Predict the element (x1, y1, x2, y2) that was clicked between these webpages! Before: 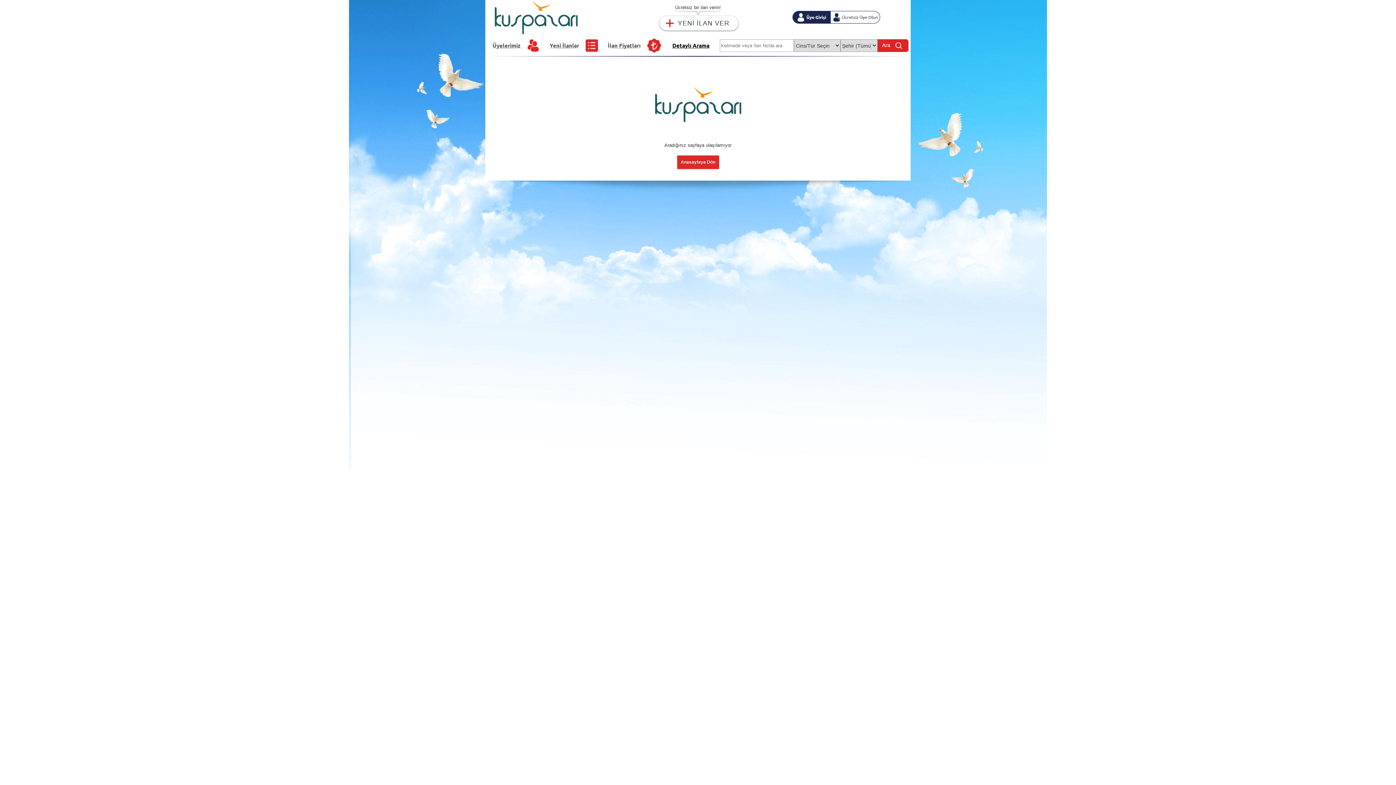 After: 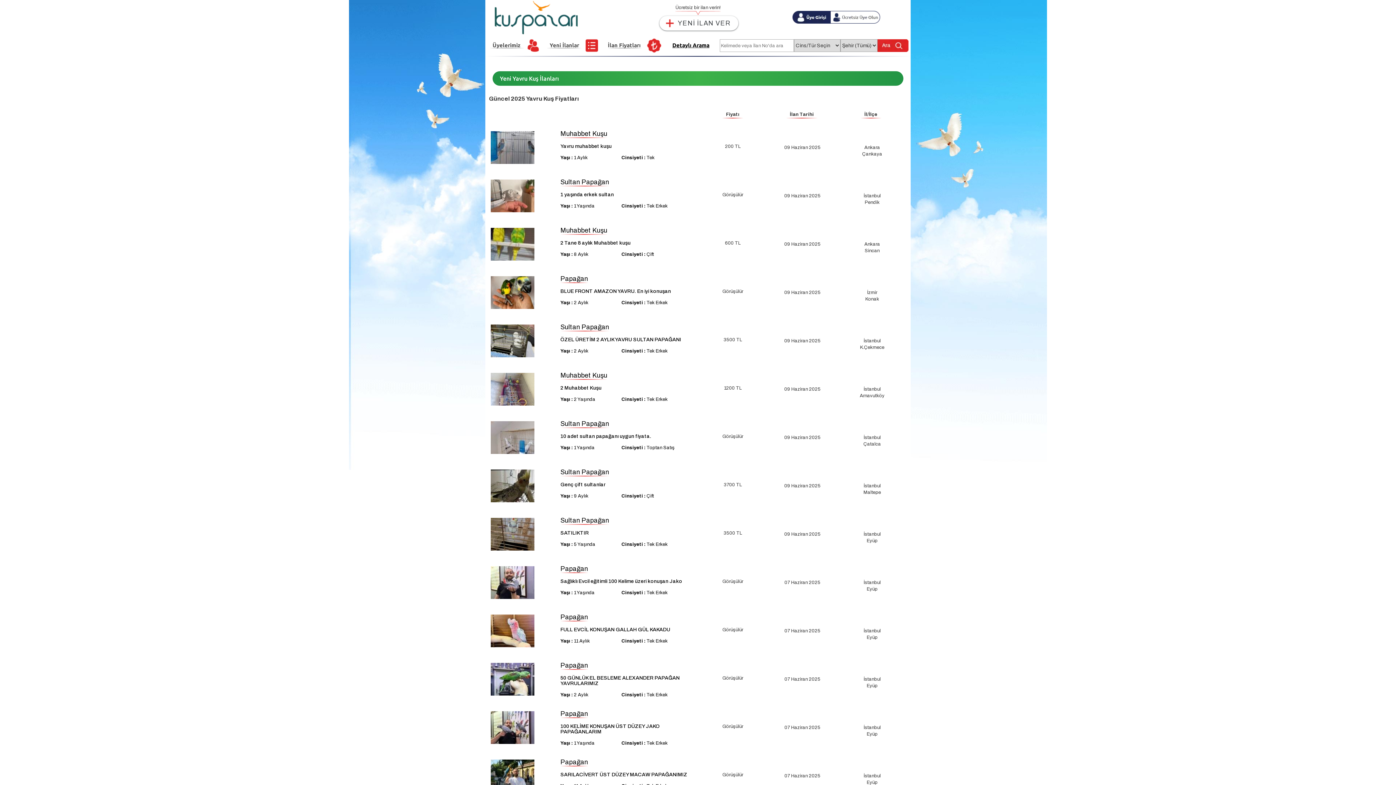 Action: label: Yeni İlanlar bbox: (549, 41, 579, 49)